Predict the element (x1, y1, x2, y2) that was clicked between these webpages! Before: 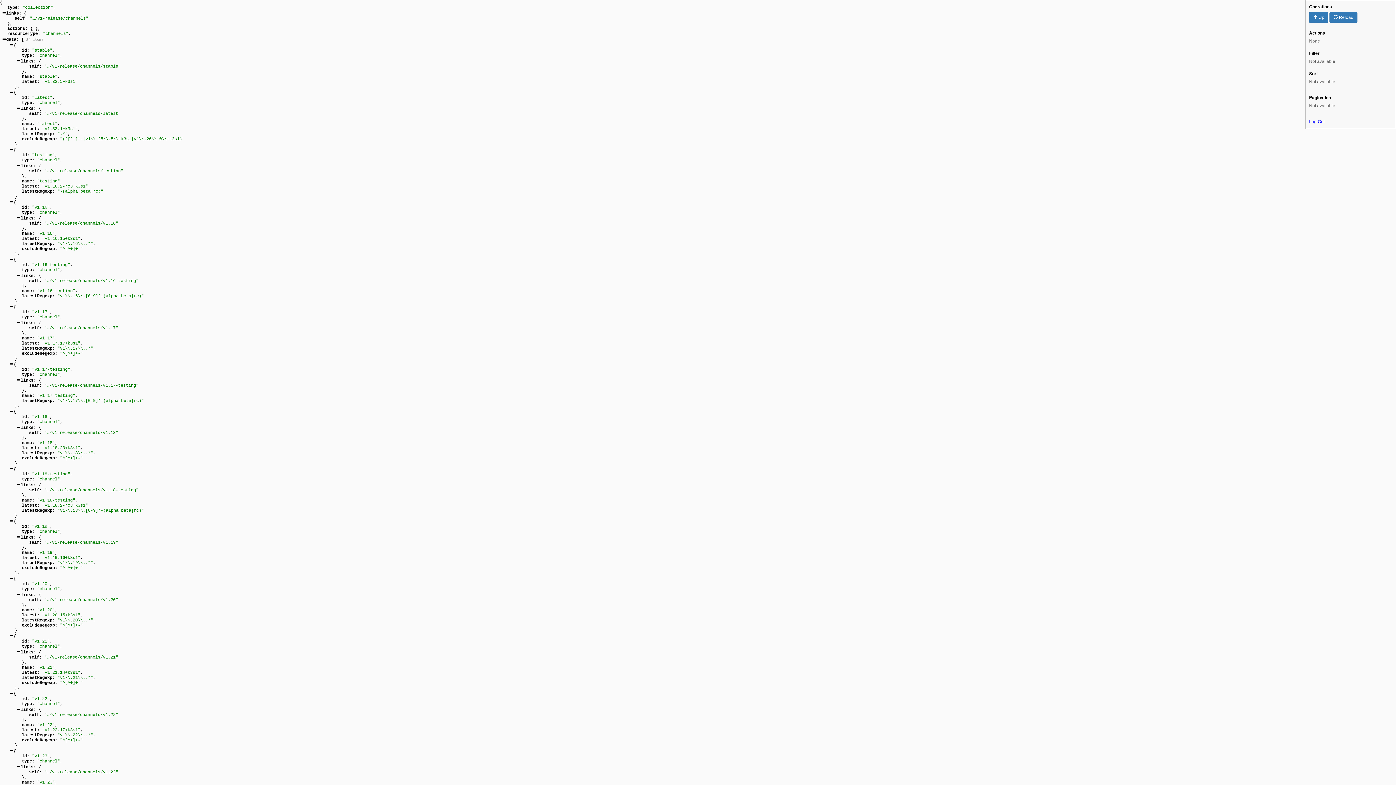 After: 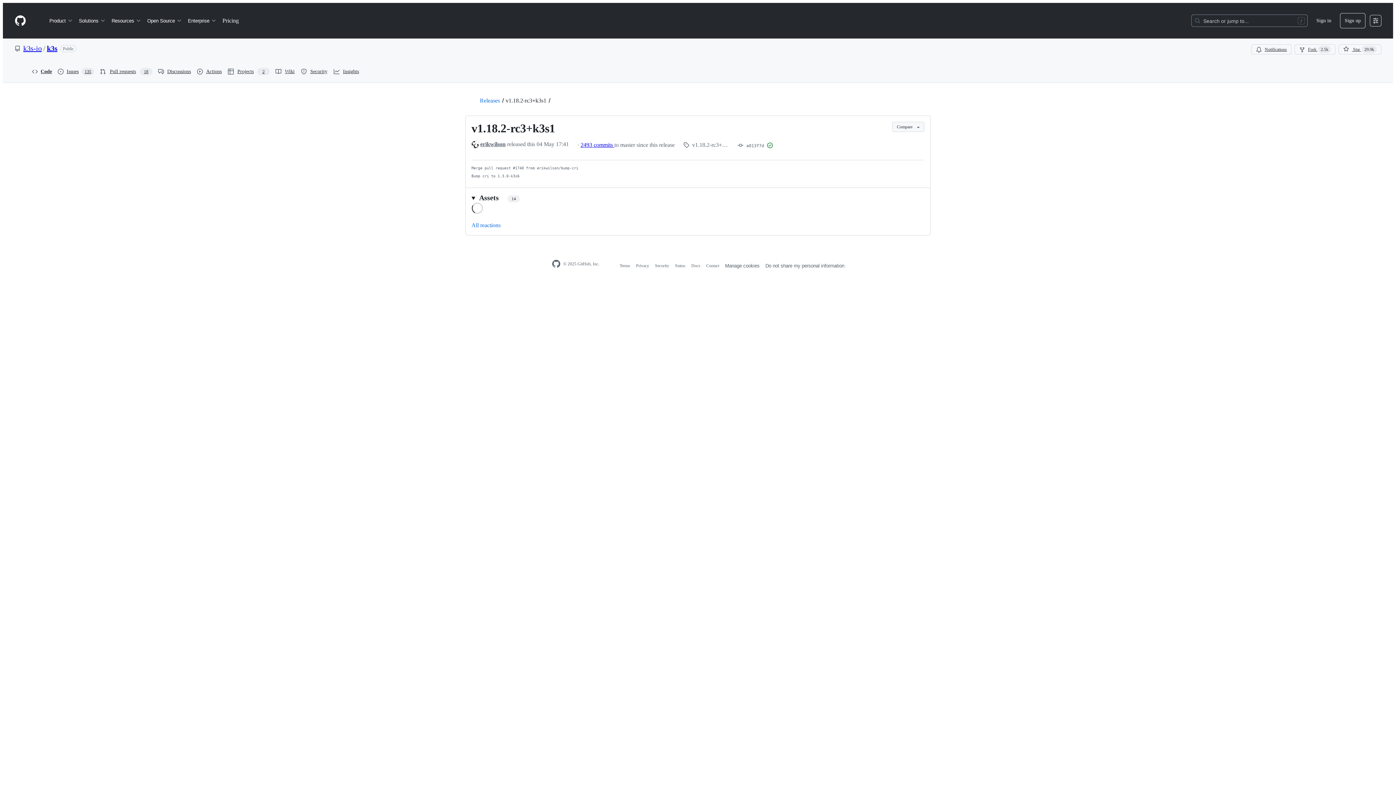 Action: bbox: (44, 168, 123, 173) label: "…/v1-release/channels/testing"